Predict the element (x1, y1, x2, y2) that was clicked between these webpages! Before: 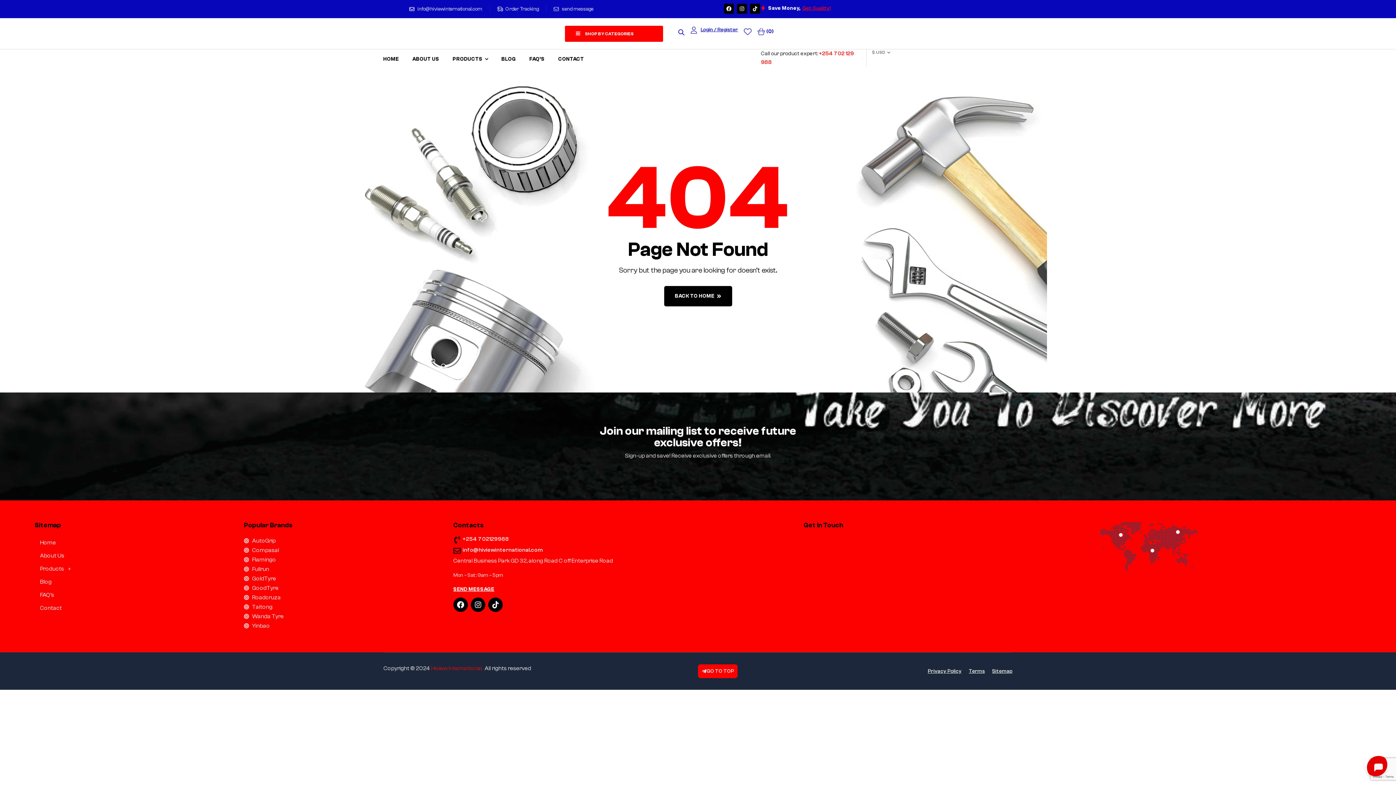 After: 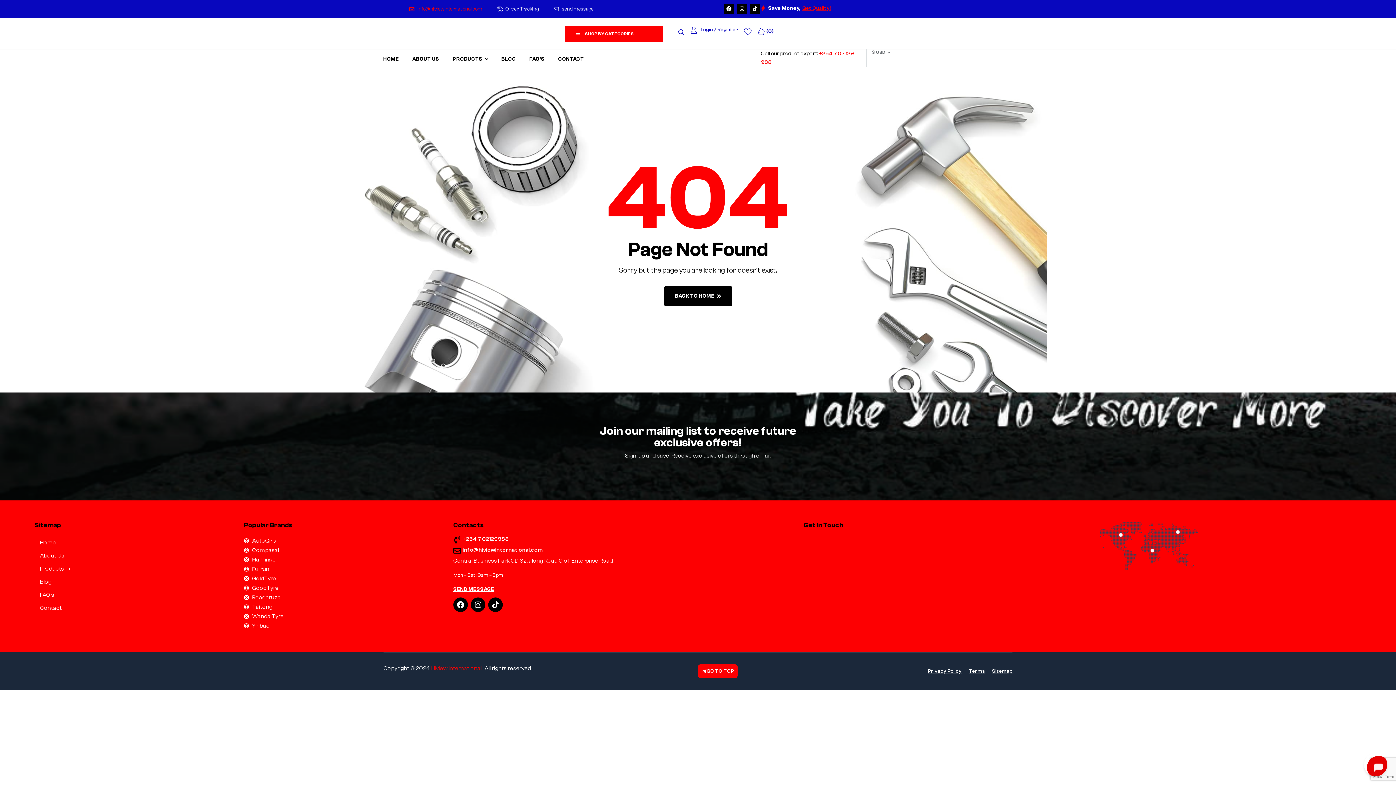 Action: label: info@hiviewinternational.com bbox: (409, 4, 482, 12)